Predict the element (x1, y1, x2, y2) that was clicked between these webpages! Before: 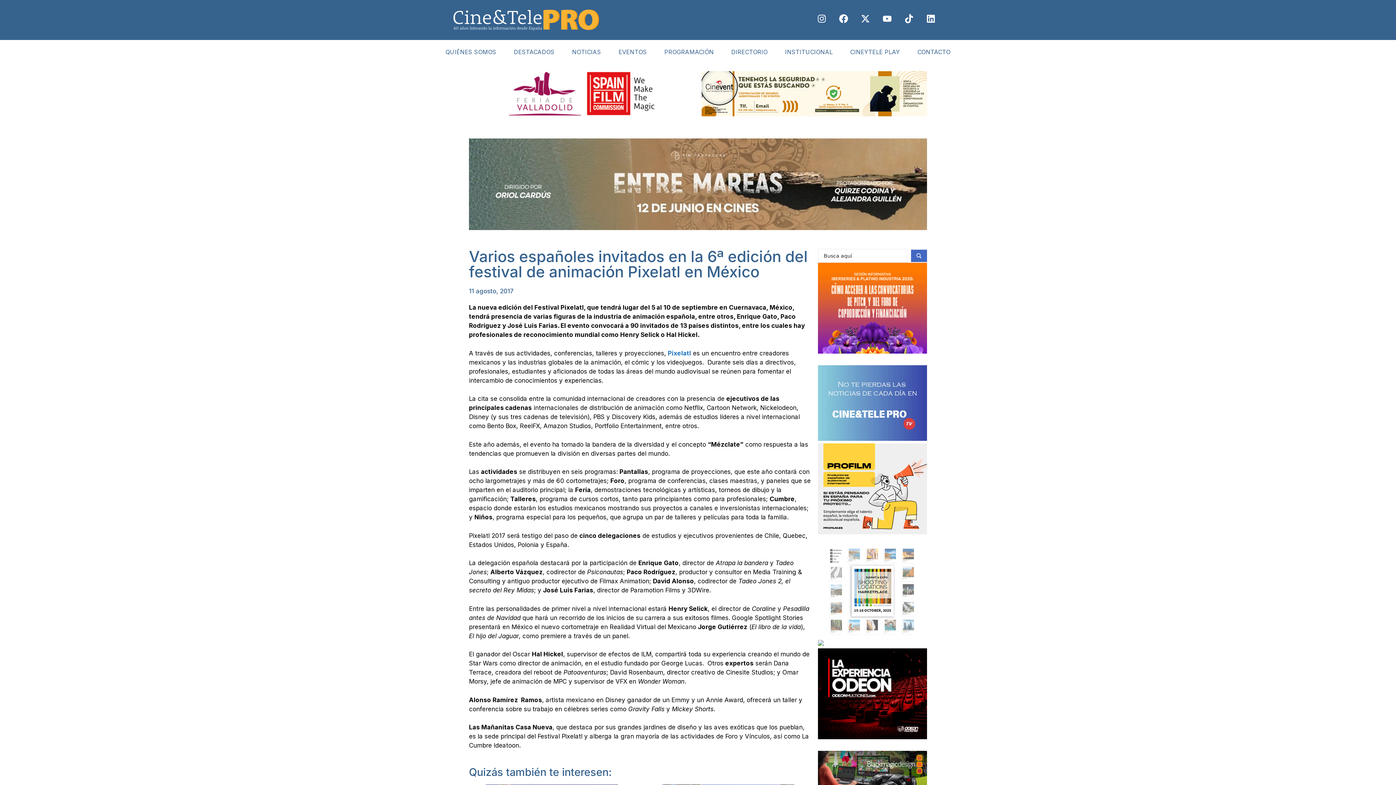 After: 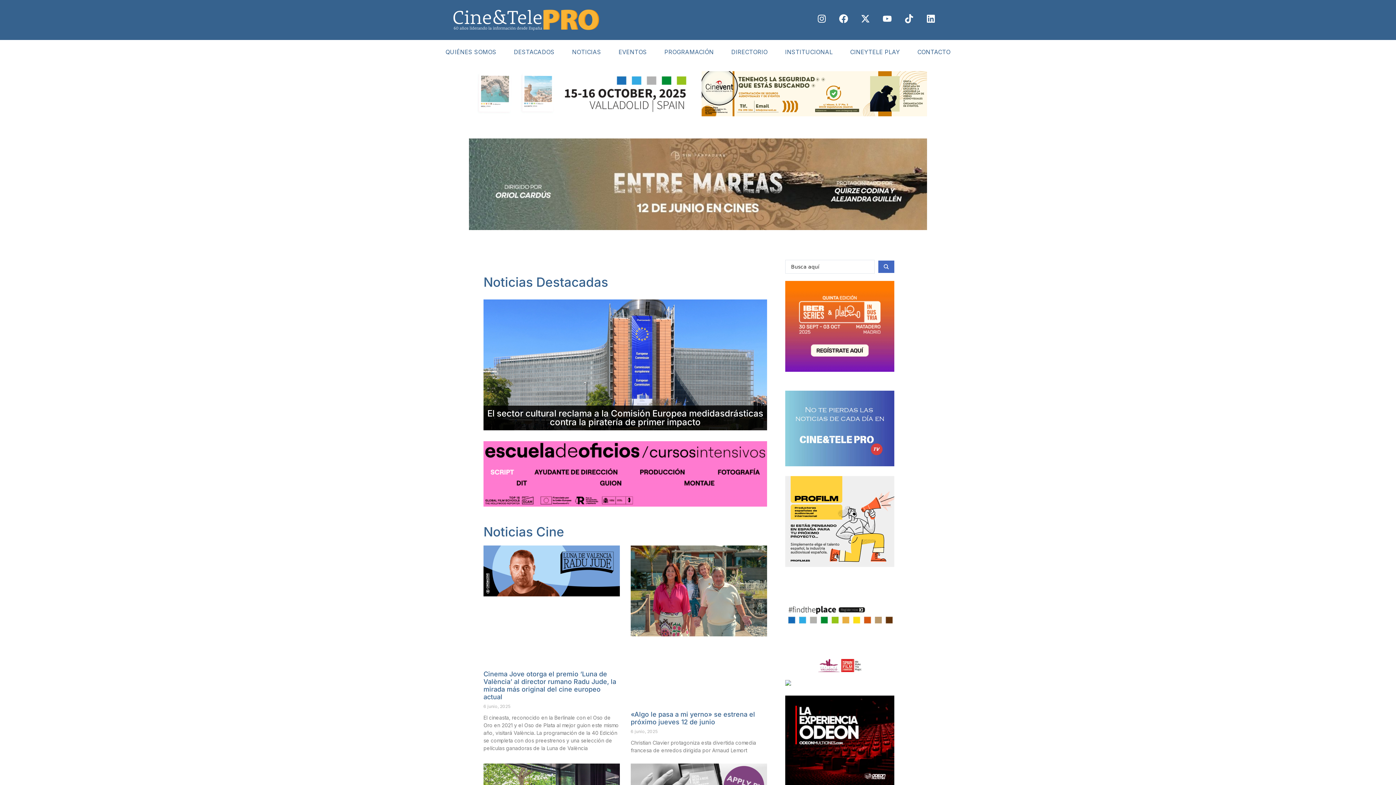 Action: bbox: (452, 9, 600, 30)